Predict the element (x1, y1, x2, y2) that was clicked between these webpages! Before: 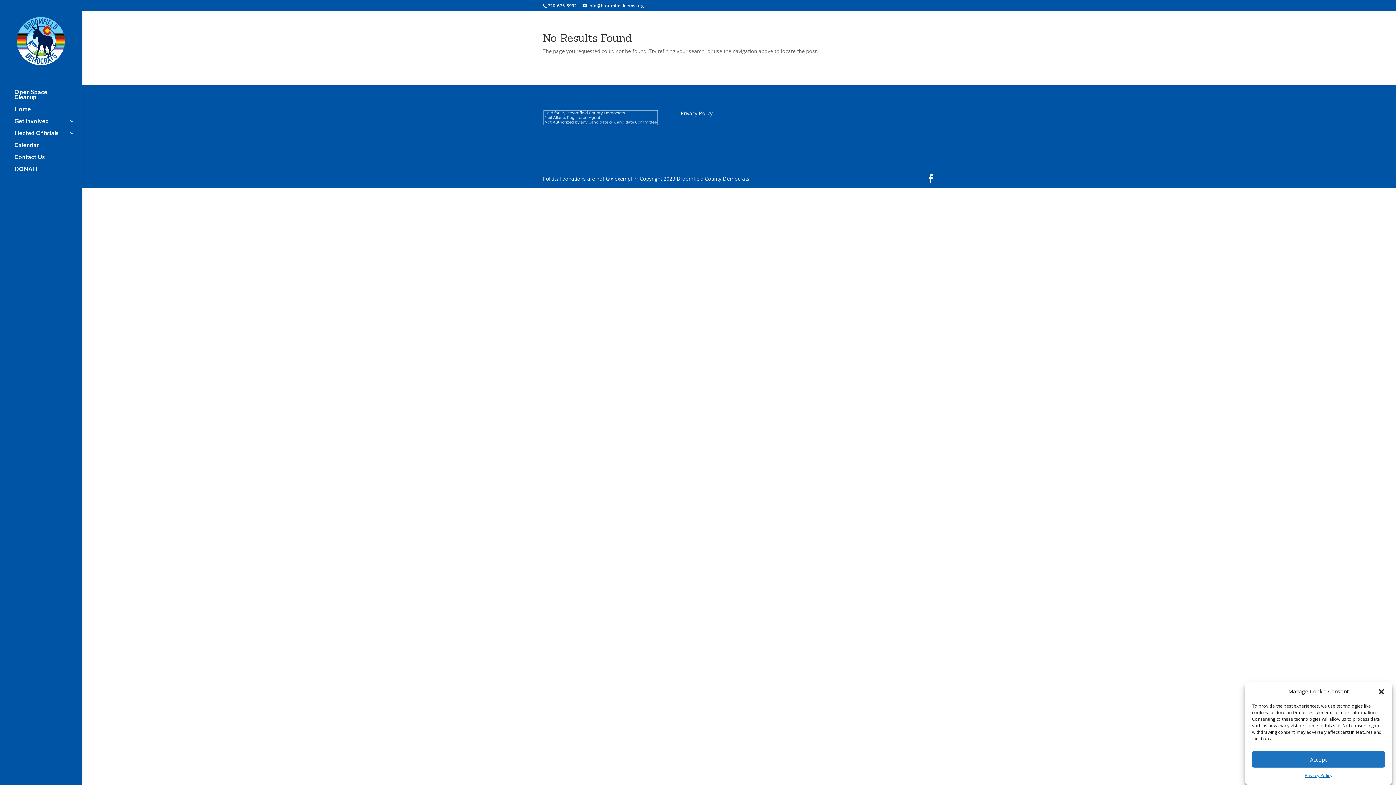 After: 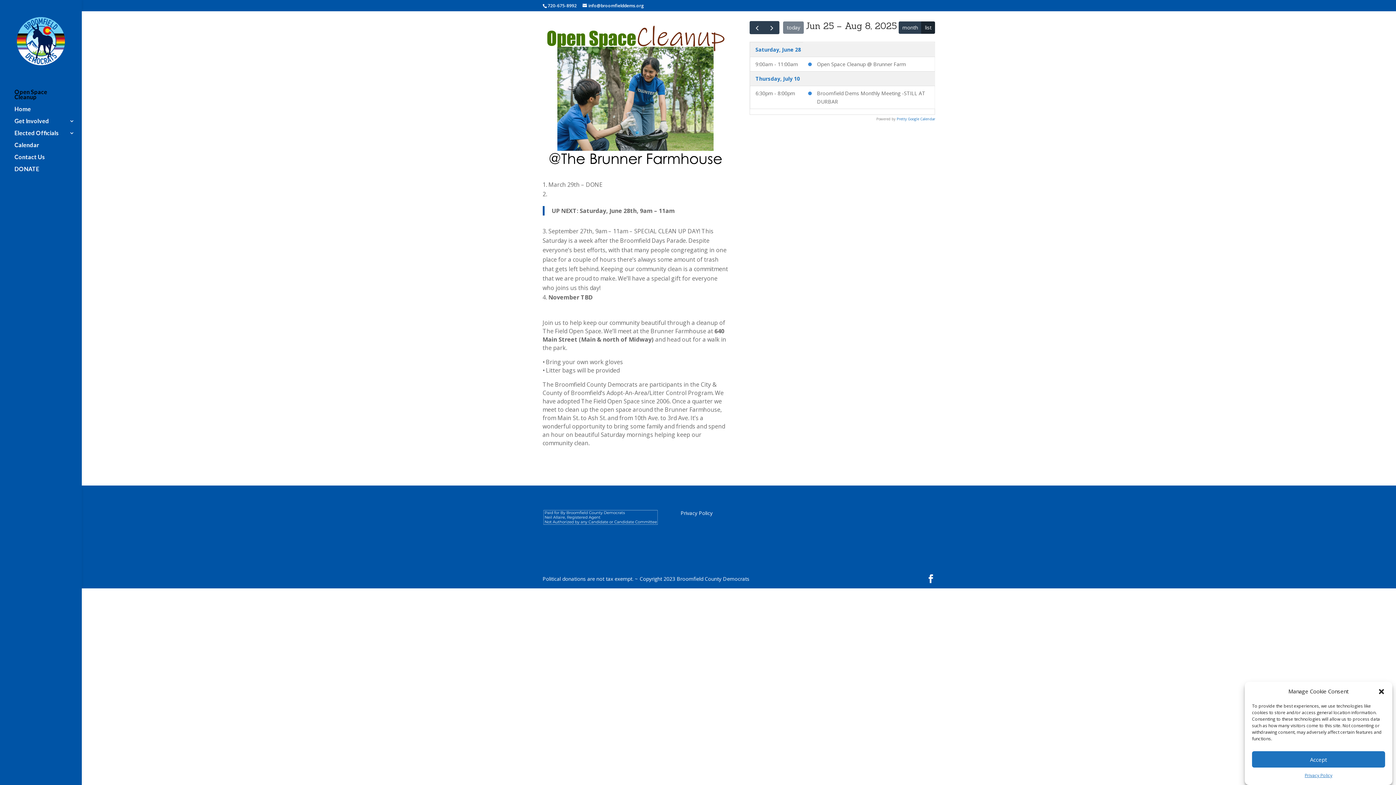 Action: label: Open Space Cleanup bbox: (14, 89, 81, 106)